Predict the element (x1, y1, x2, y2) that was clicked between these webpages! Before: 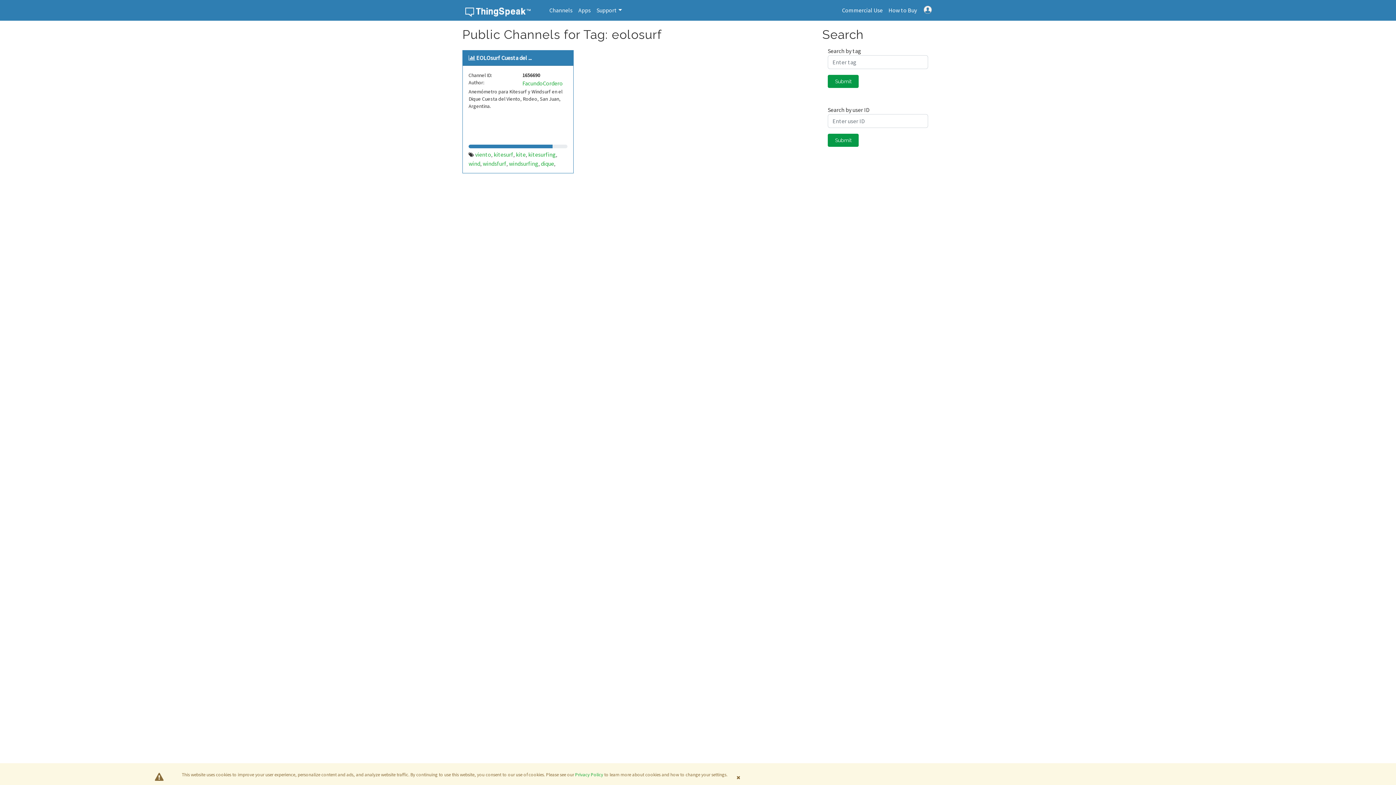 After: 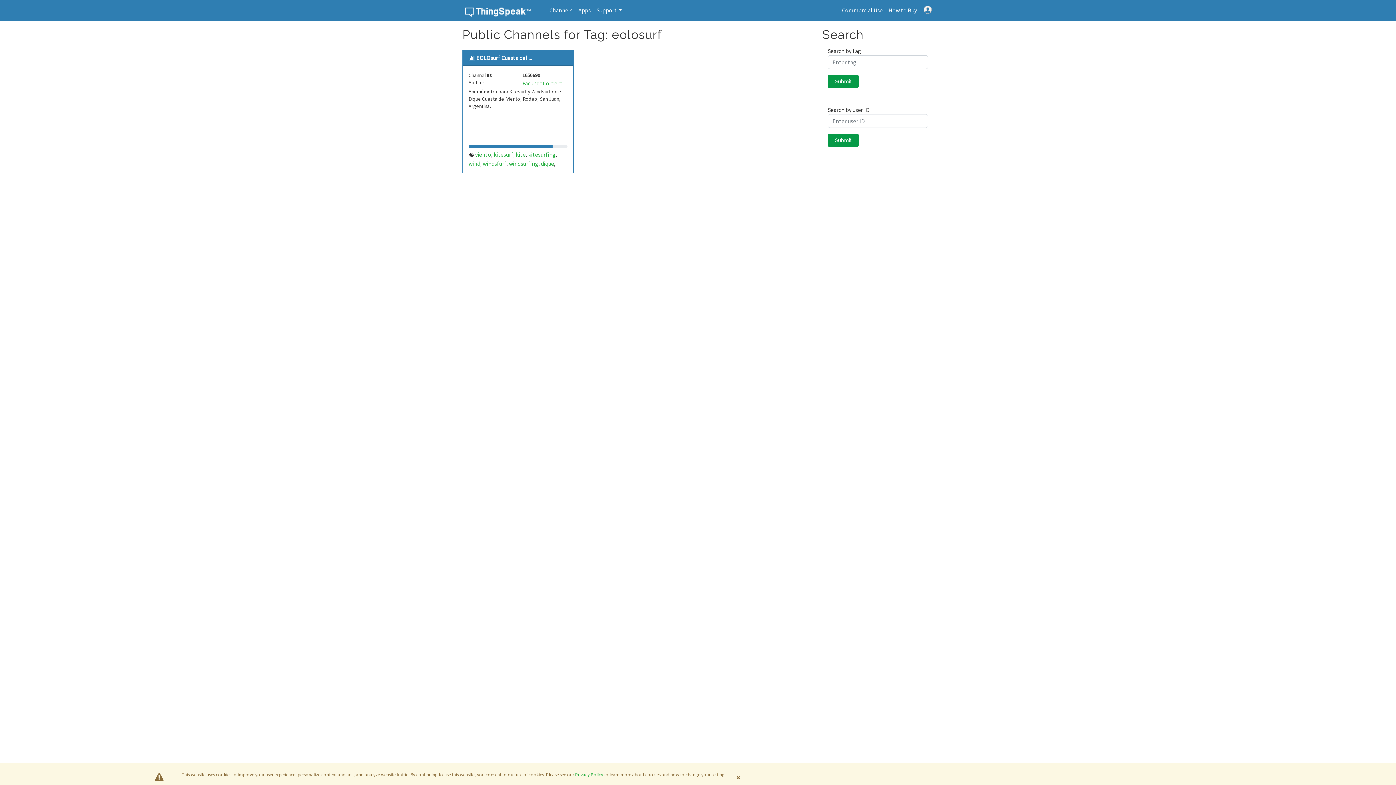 Action: bbox: (522, 79, 562, 86) label: FacundoCordero